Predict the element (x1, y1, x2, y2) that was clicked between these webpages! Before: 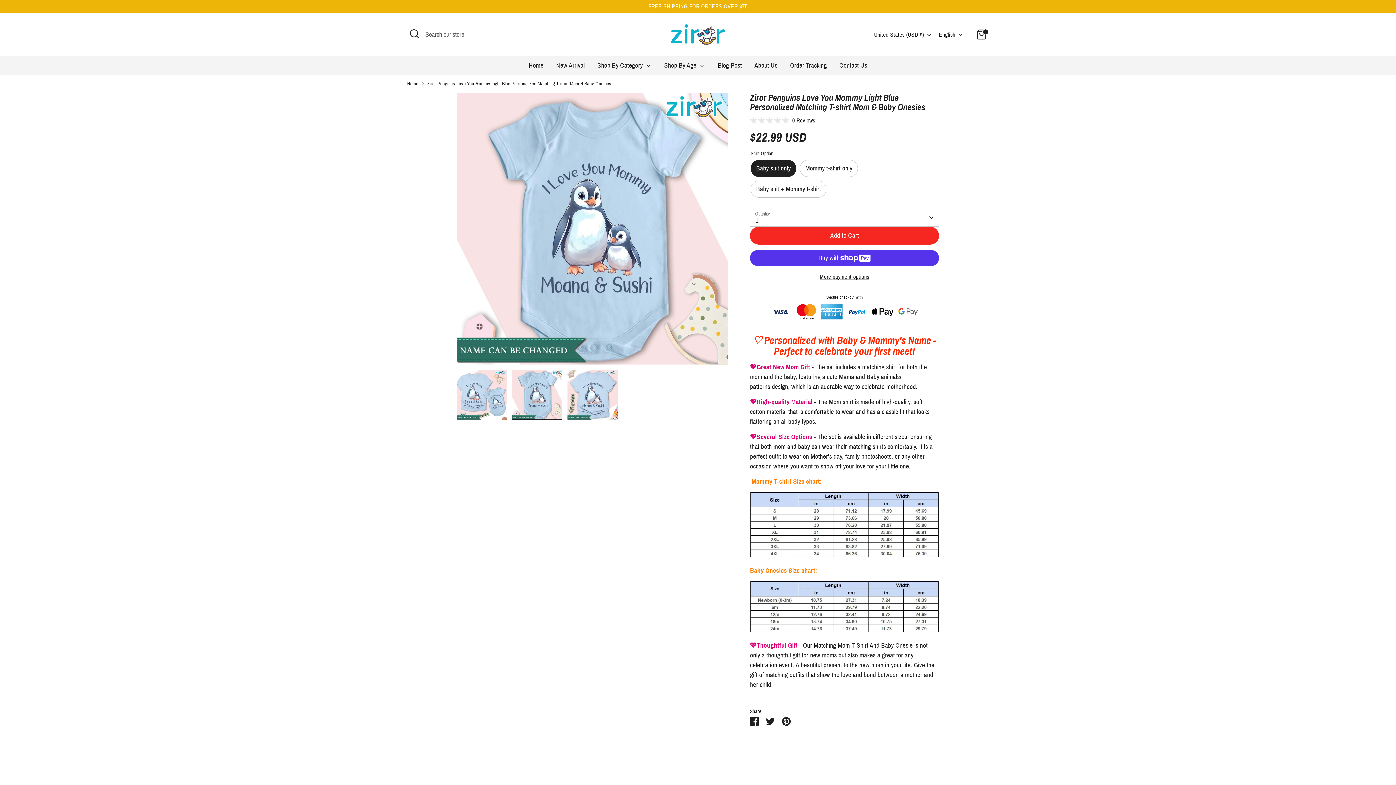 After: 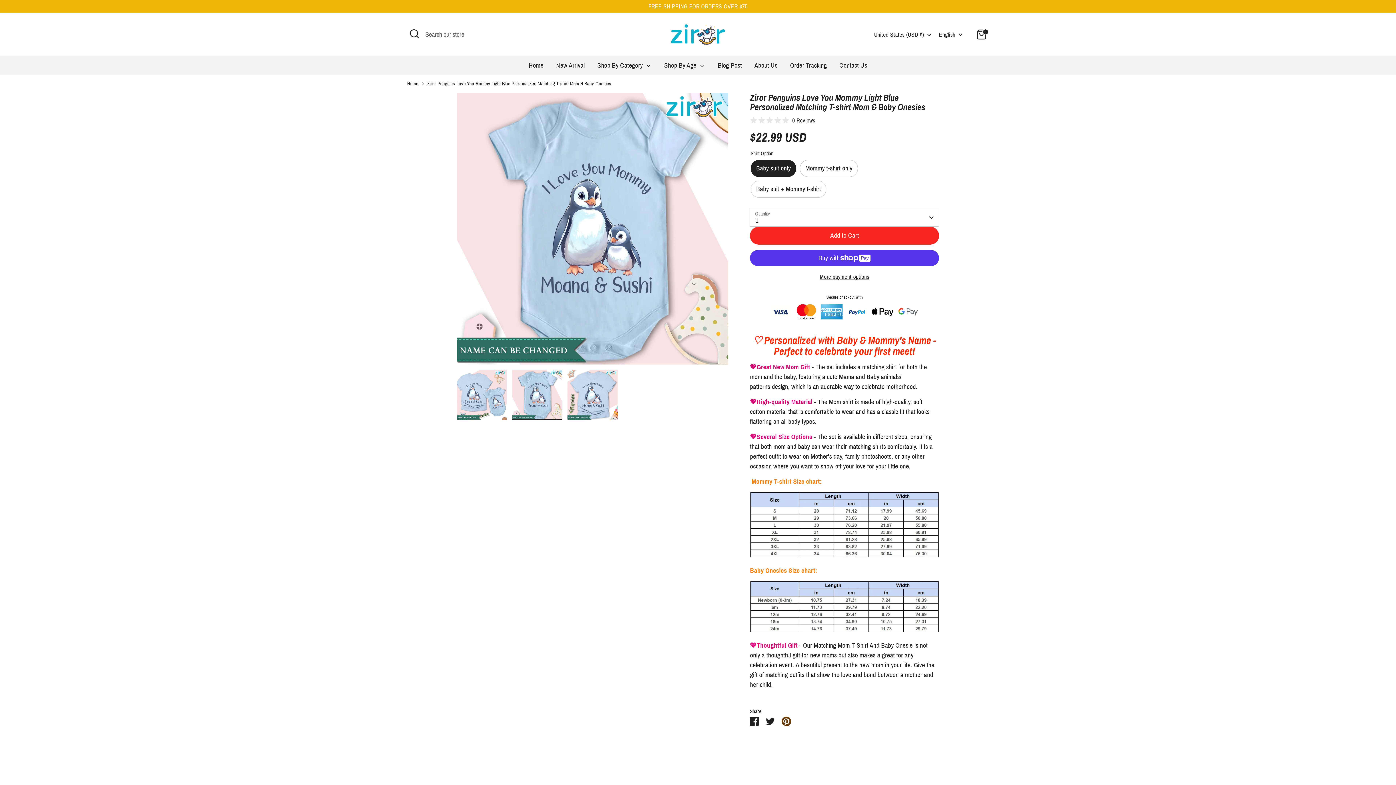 Action: bbox: (782, 717, 790, 724) label: Pin it